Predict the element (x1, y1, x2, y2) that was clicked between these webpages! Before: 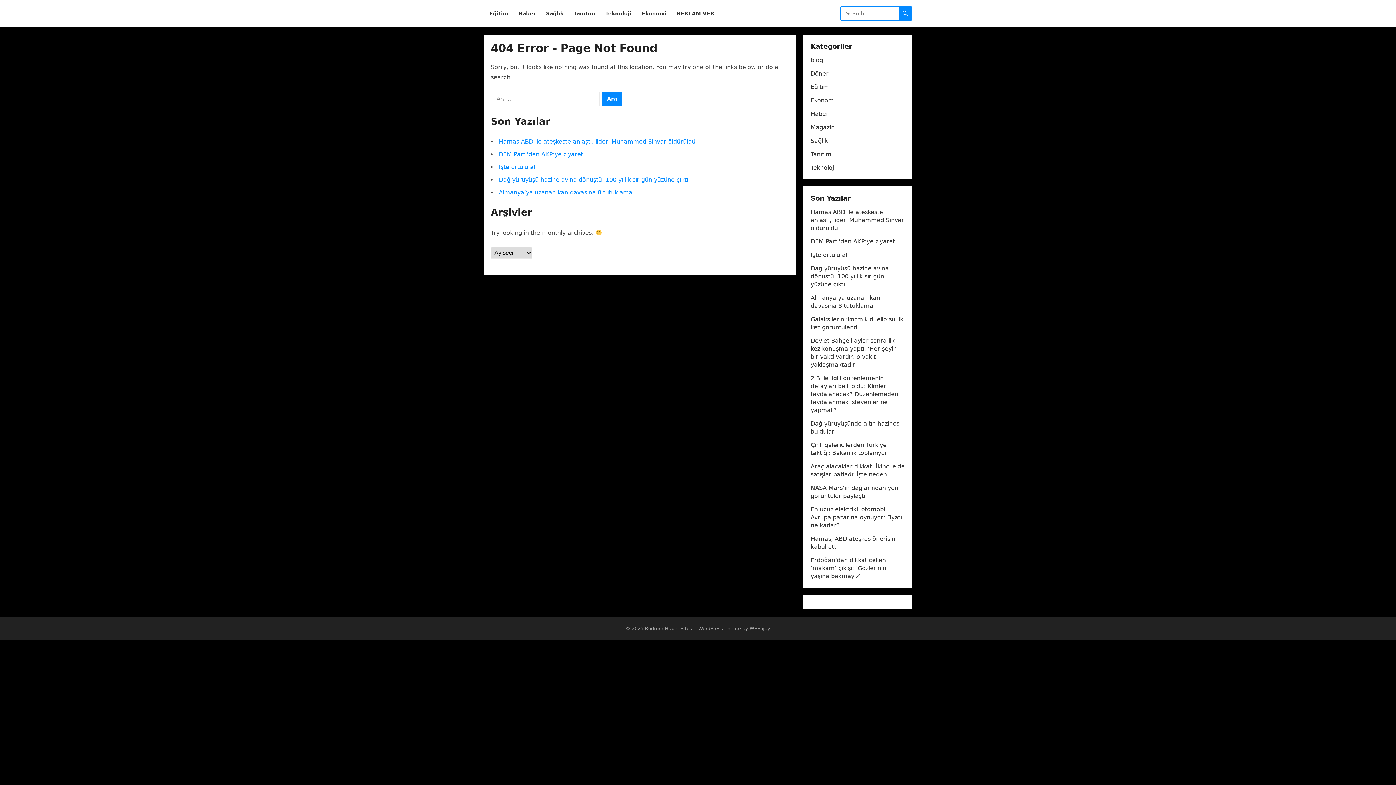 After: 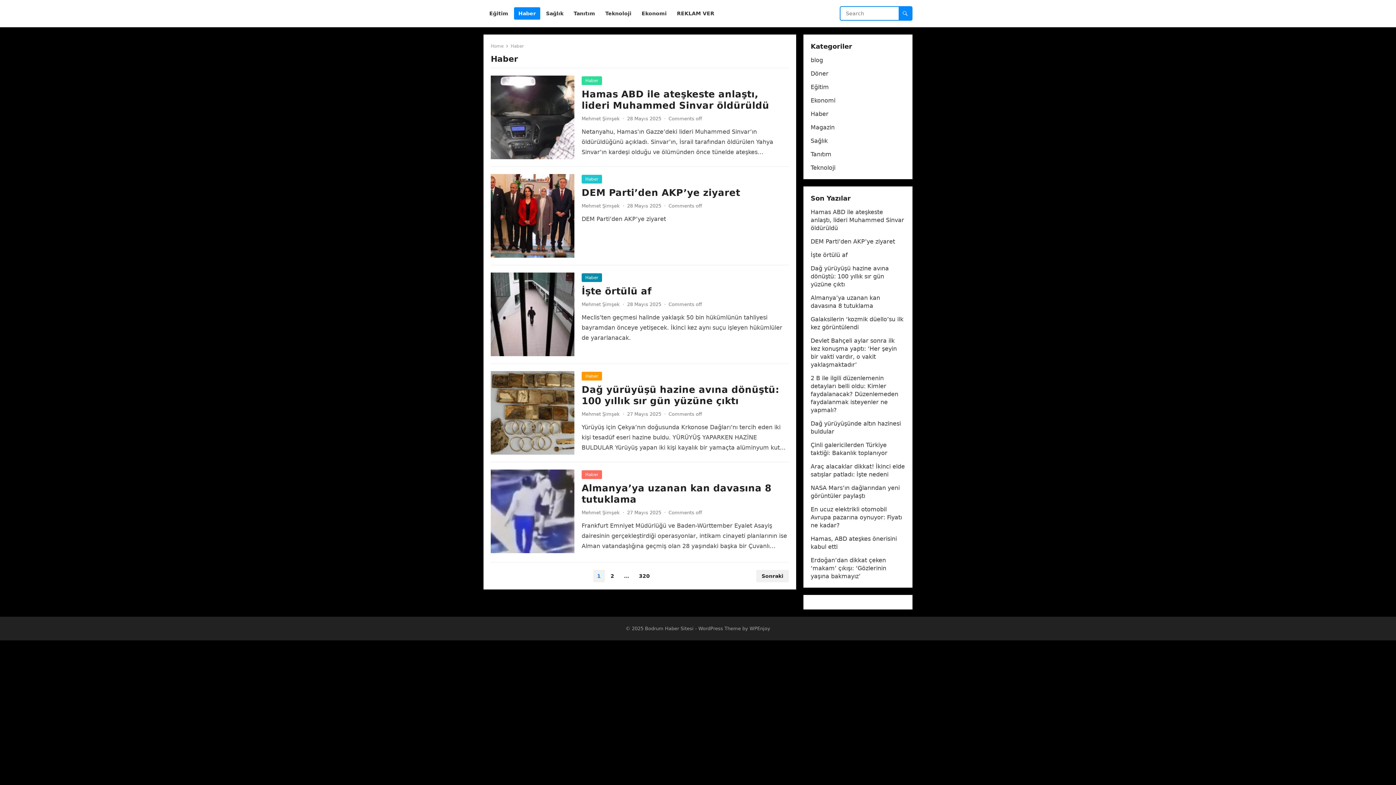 Action: label: Haber bbox: (810, 110, 828, 117)